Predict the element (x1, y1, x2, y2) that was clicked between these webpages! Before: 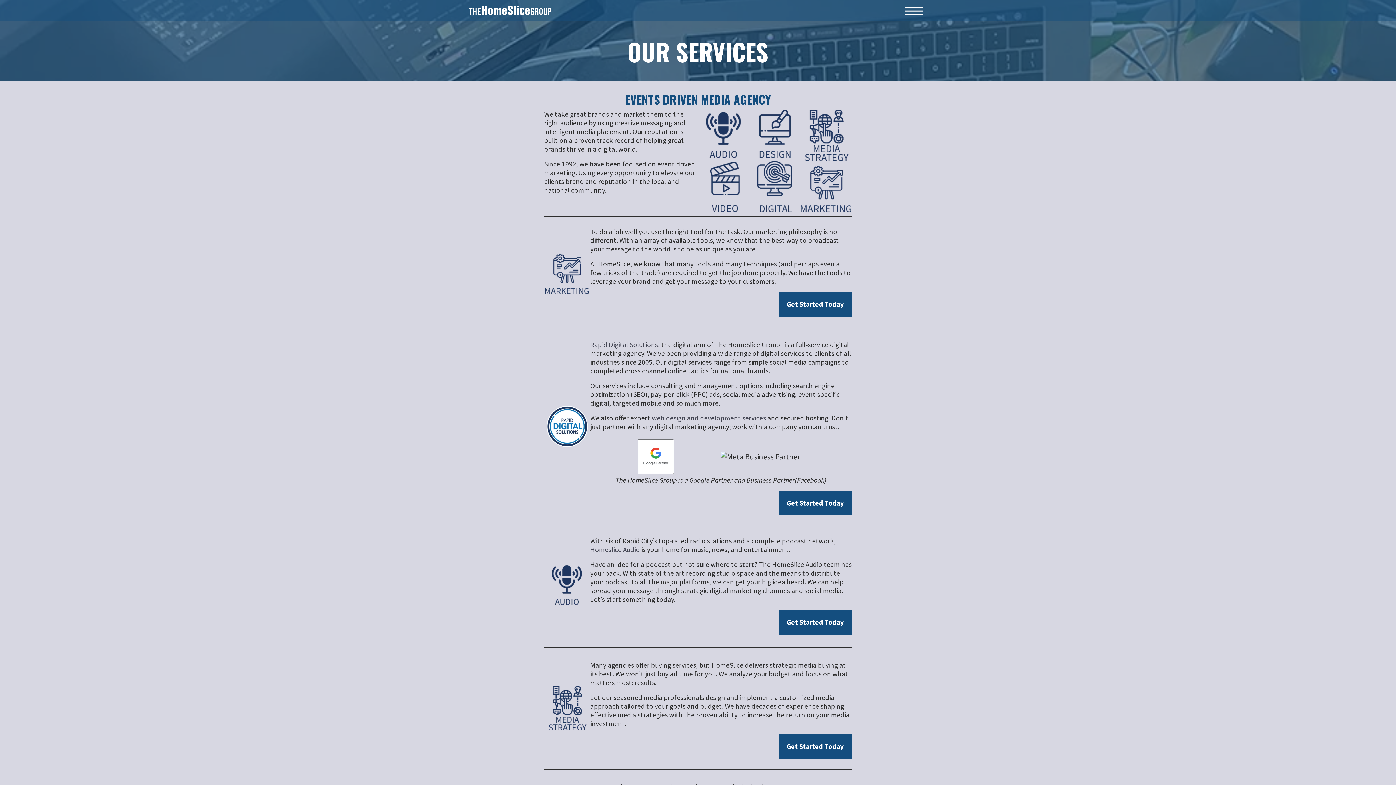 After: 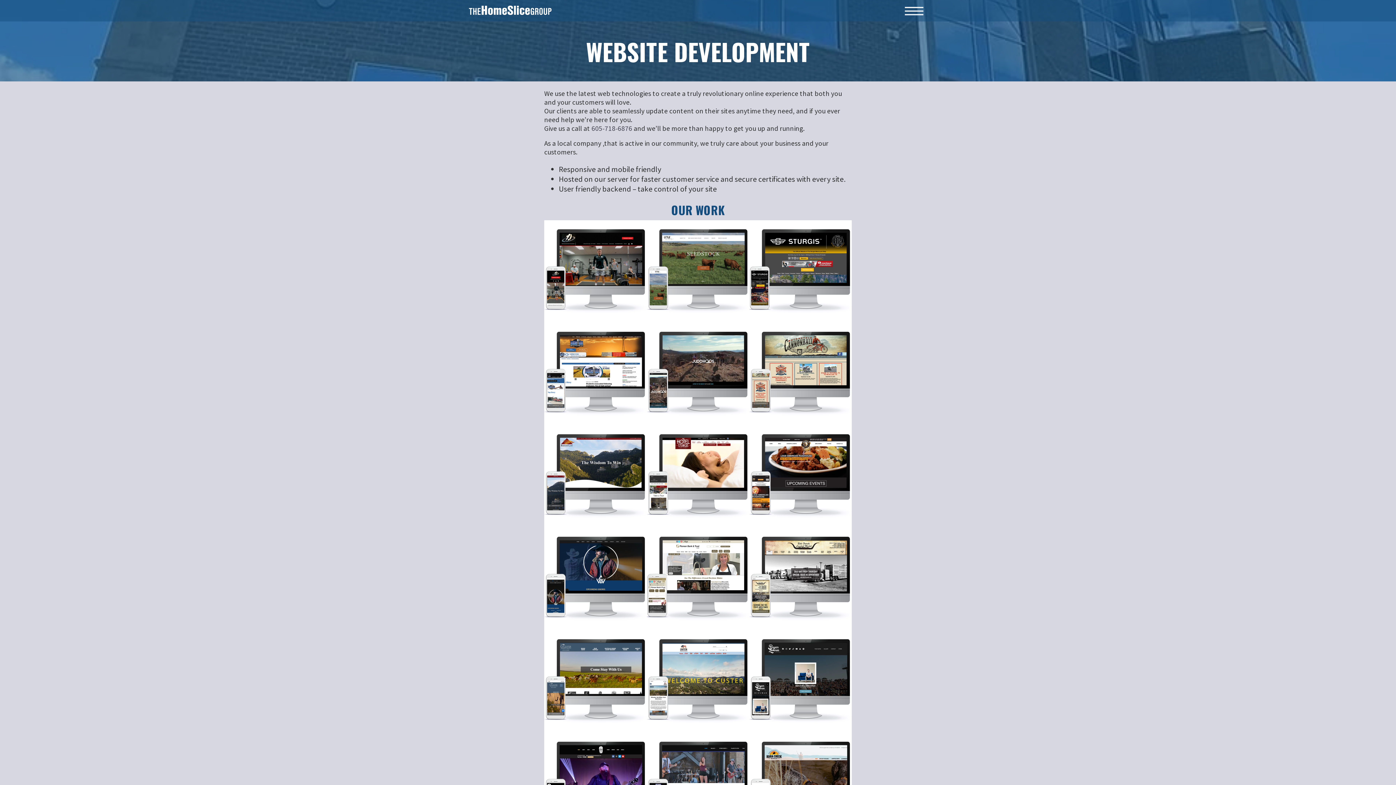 Action: bbox: (651, 413, 766, 422) label: web design and development services